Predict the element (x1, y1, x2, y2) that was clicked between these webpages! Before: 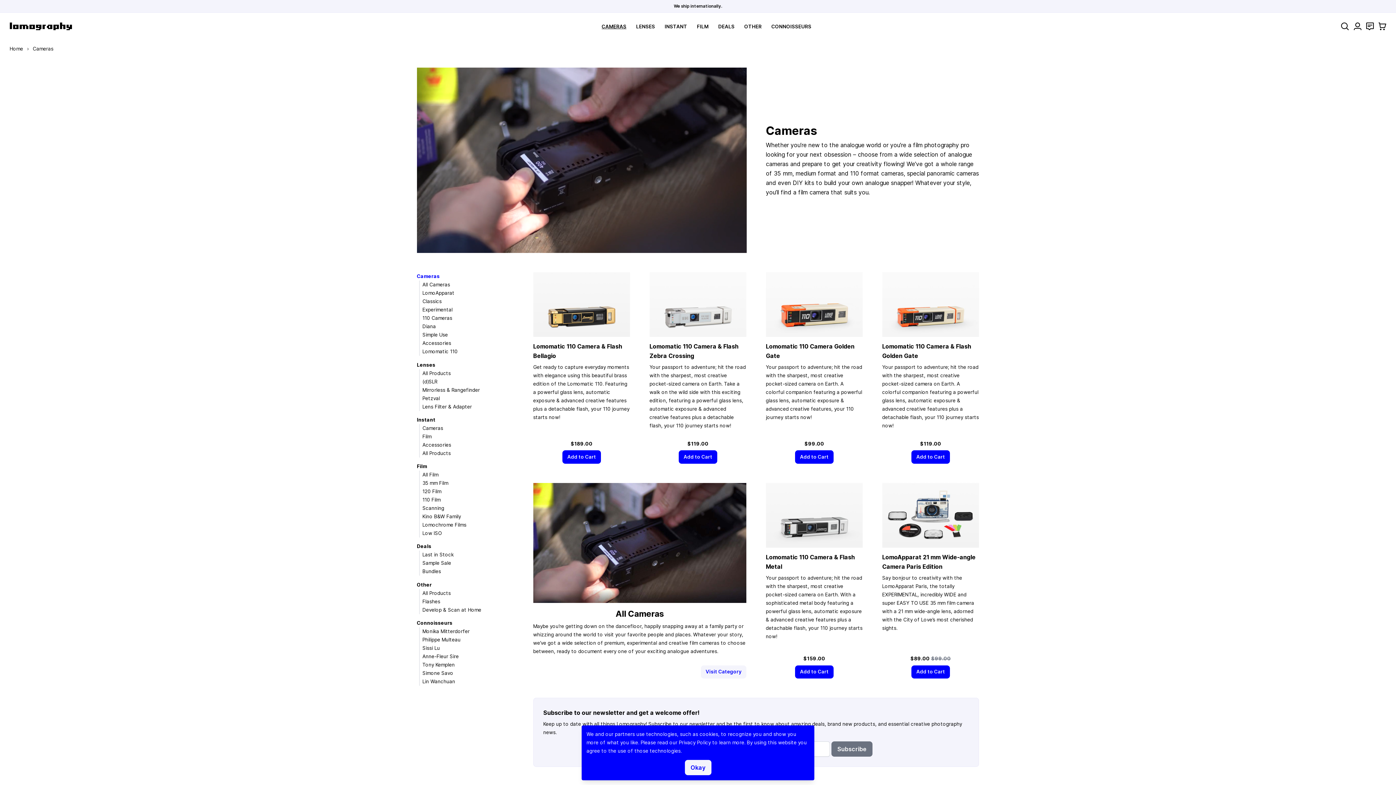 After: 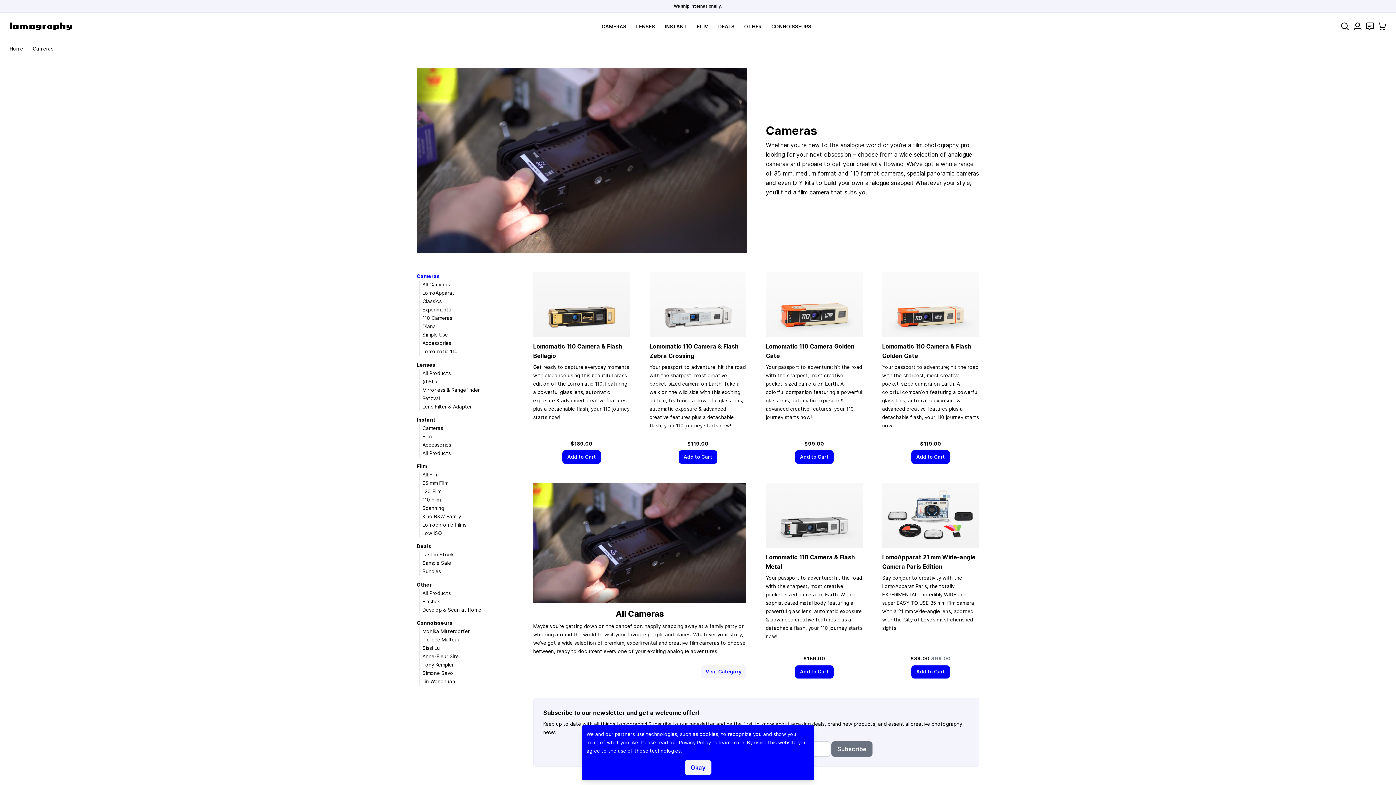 Action: bbox: (1379, 22, 1386, 30) label: Cart